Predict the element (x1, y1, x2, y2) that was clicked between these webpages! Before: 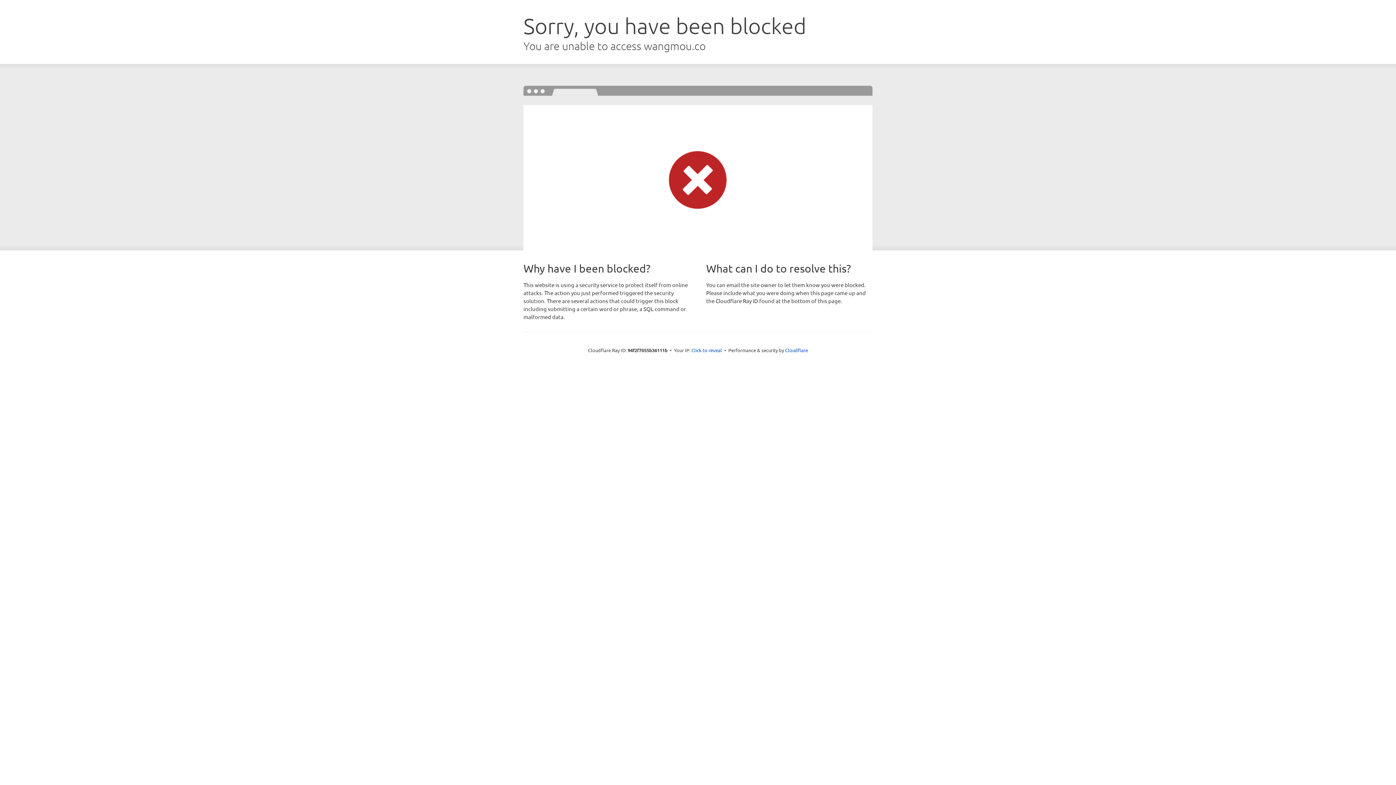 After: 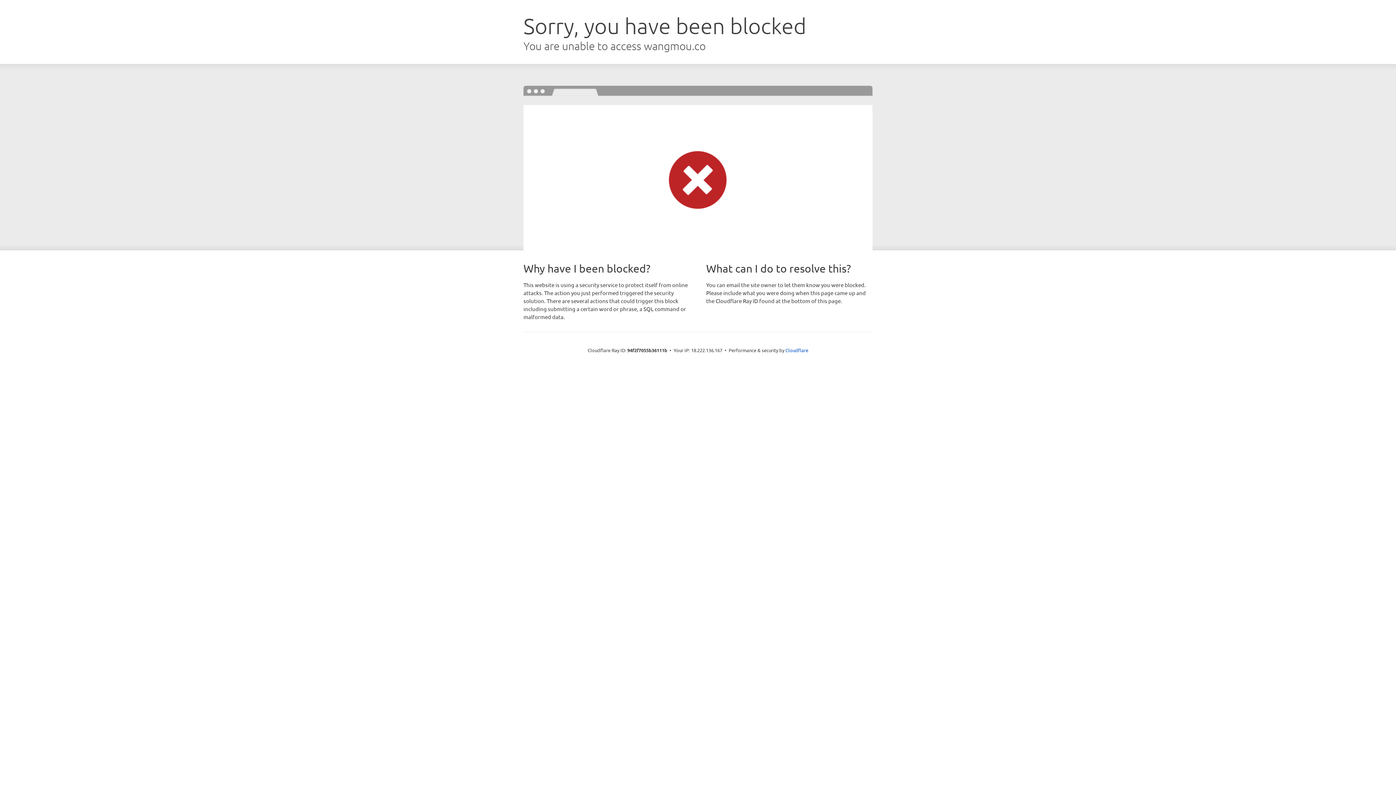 Action: bbox: (691, 346, 722, 353) label: Click to reveal